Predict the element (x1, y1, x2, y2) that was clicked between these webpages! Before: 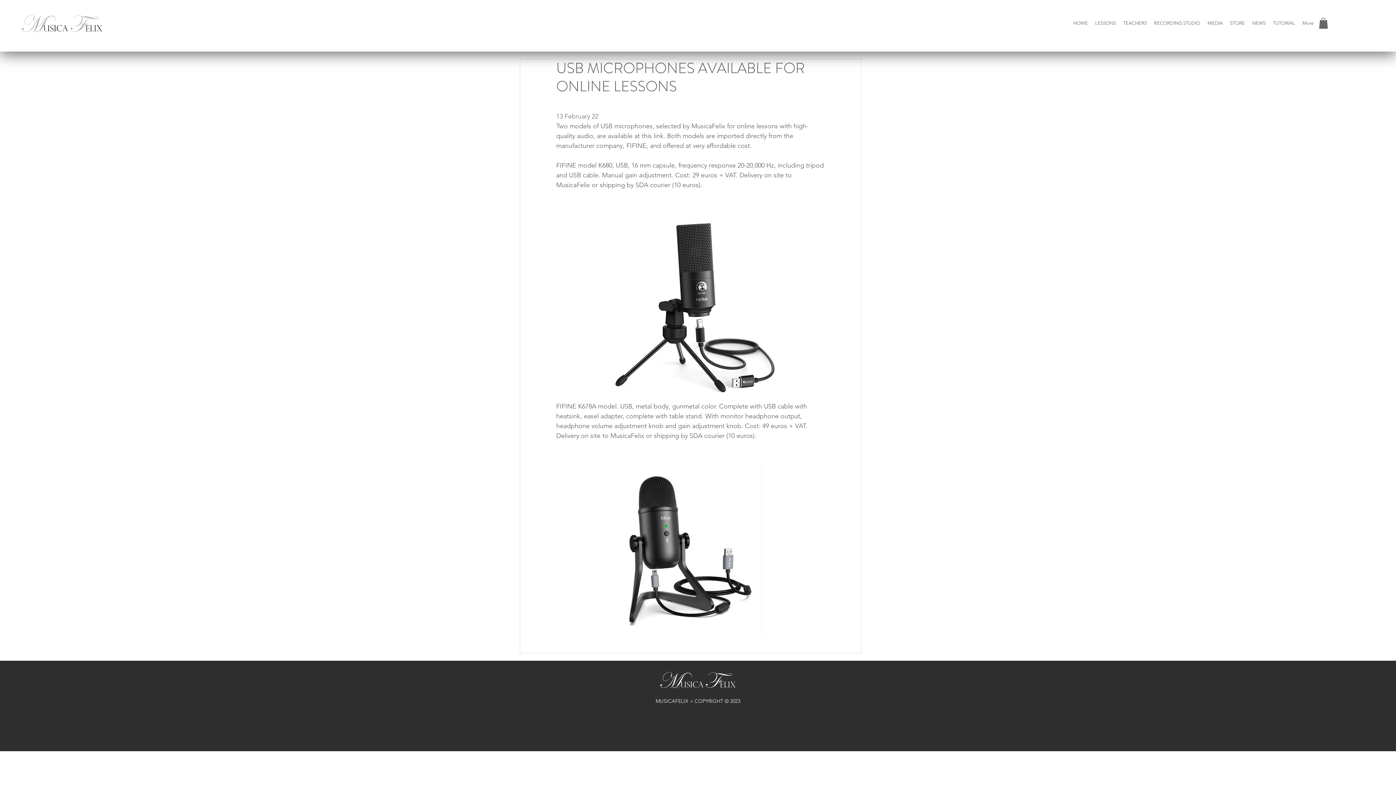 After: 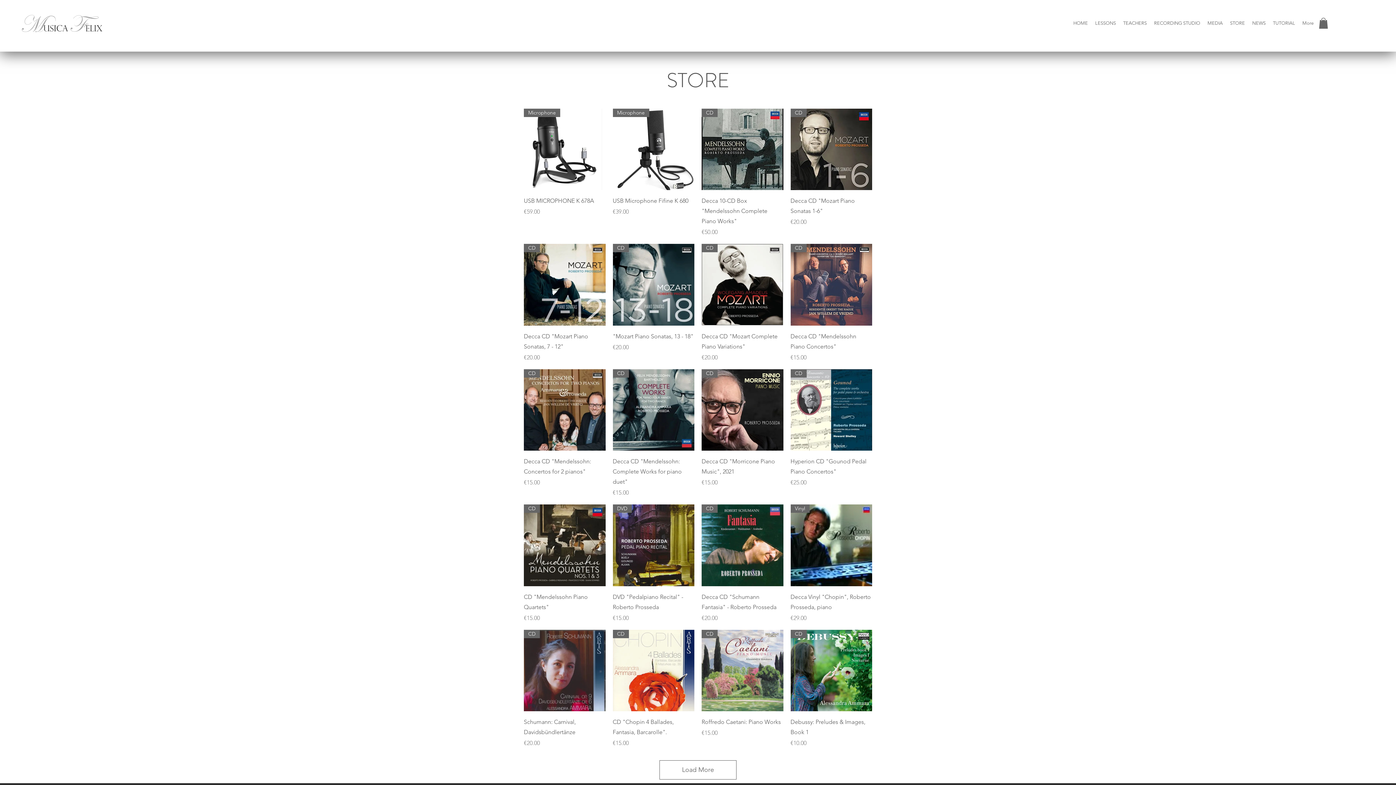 Action: bbox: (1226, 15, 1248, 30) label: STORE